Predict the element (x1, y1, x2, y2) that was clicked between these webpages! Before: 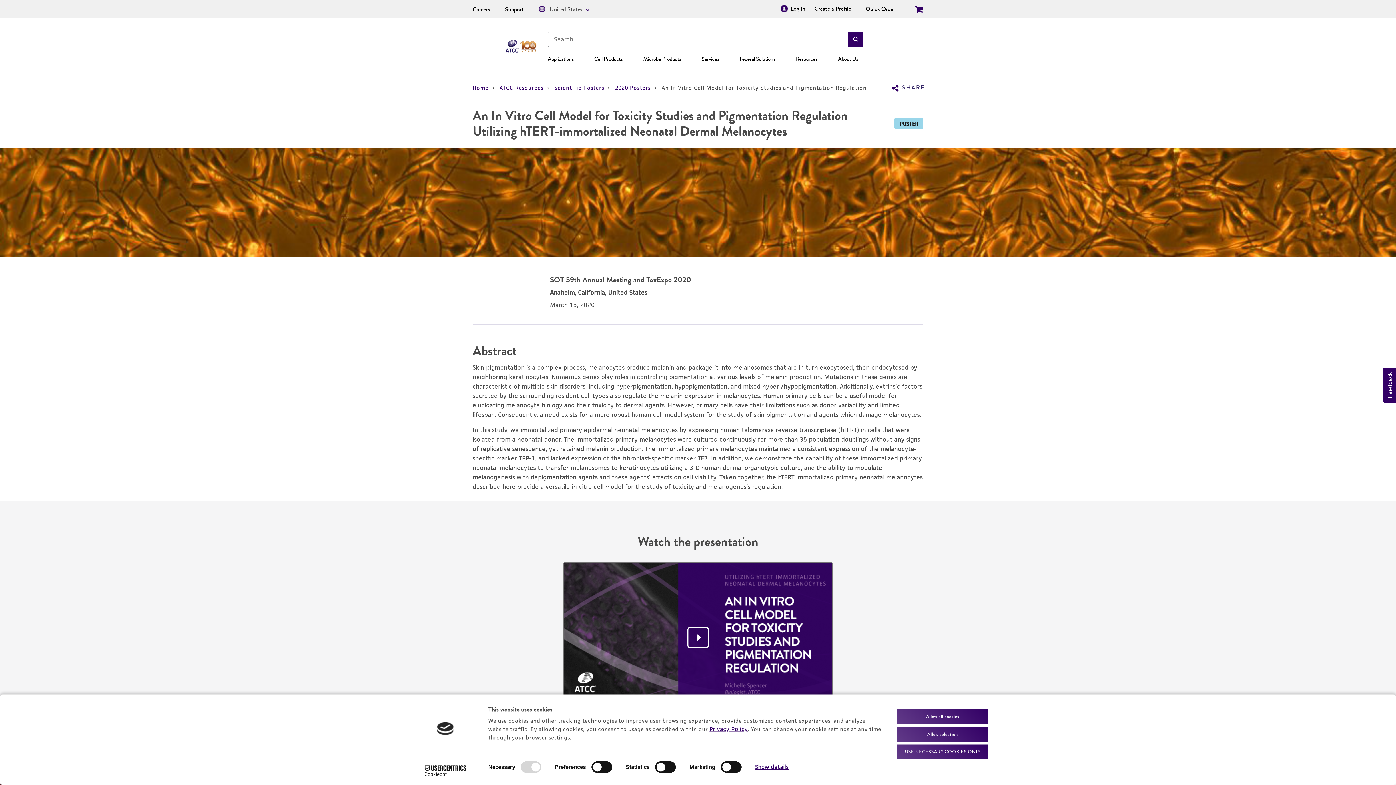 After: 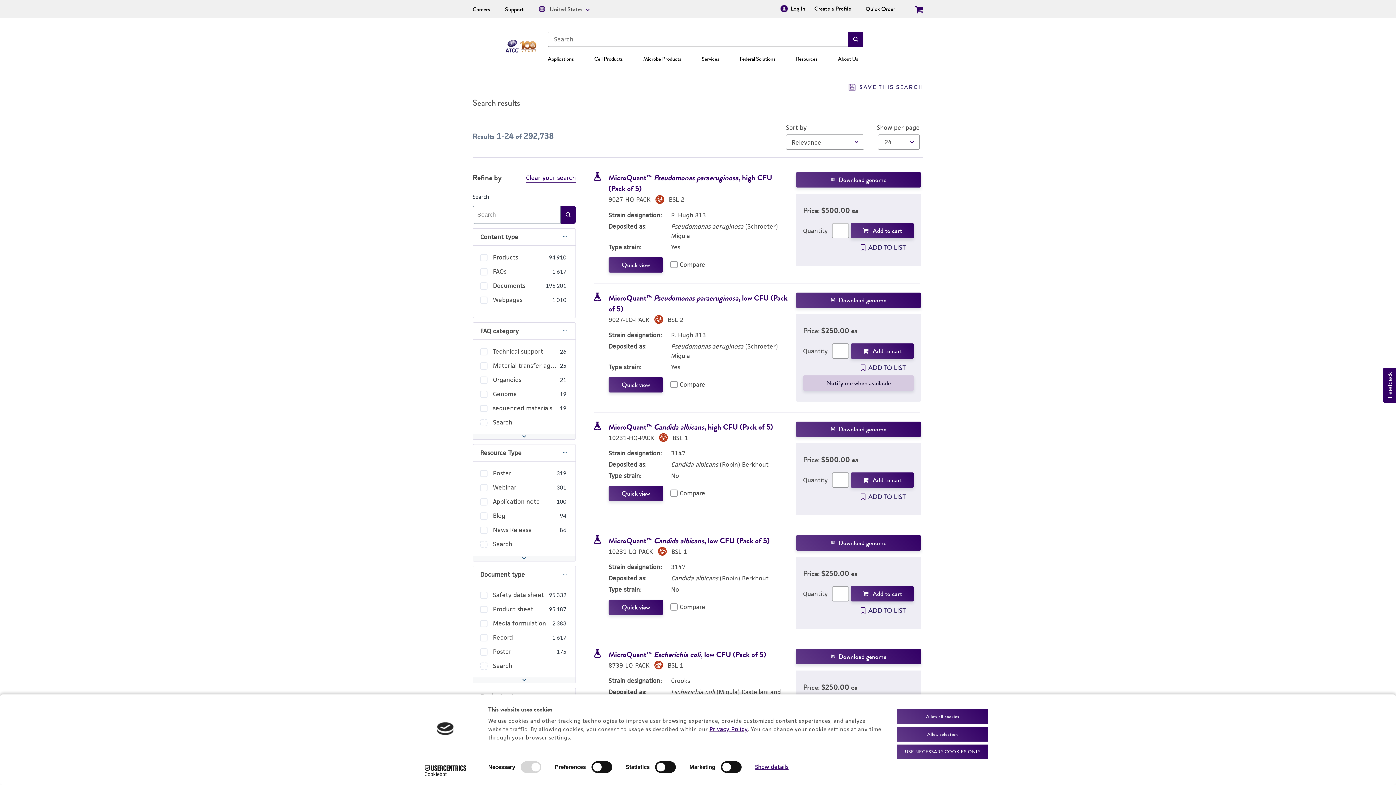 Action: bbox: (848, 31, 863, 46) label: Search